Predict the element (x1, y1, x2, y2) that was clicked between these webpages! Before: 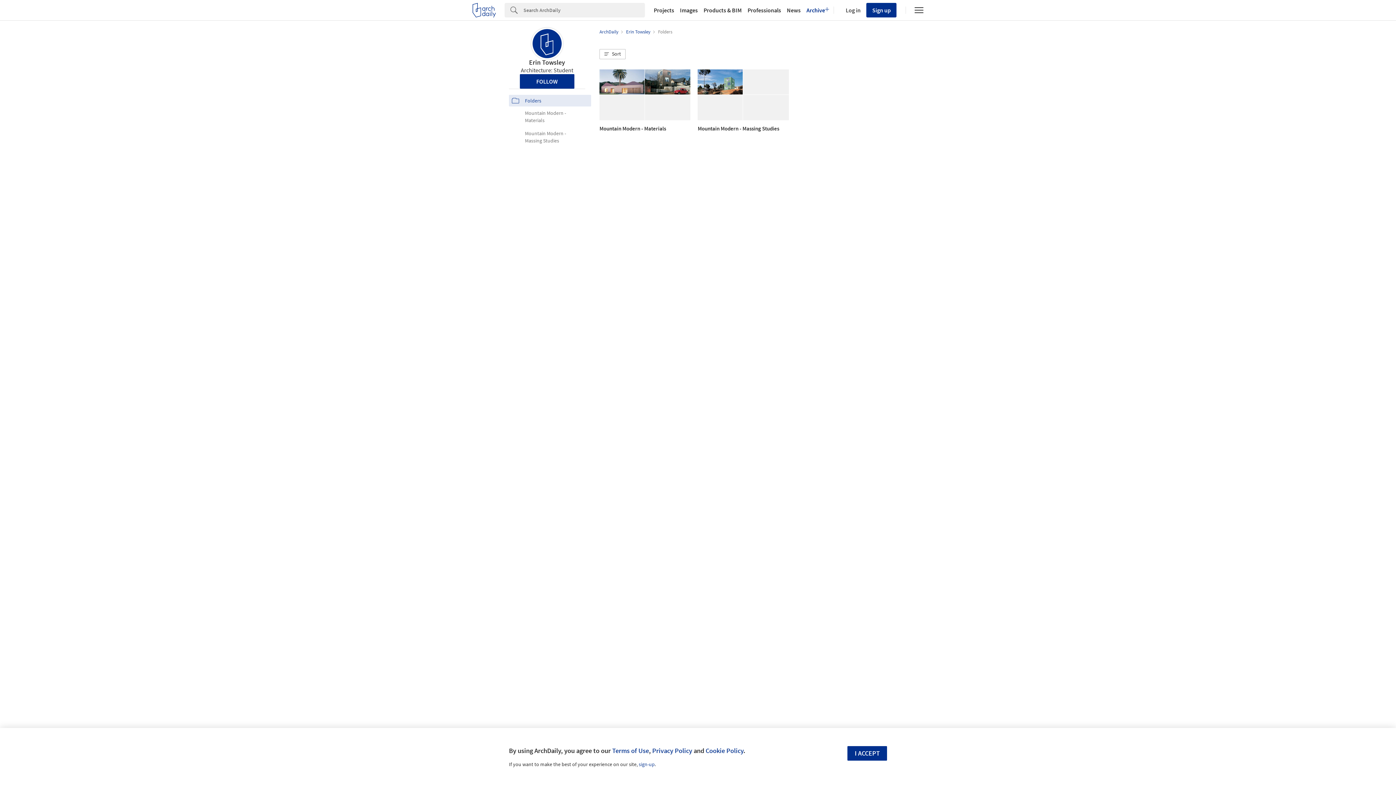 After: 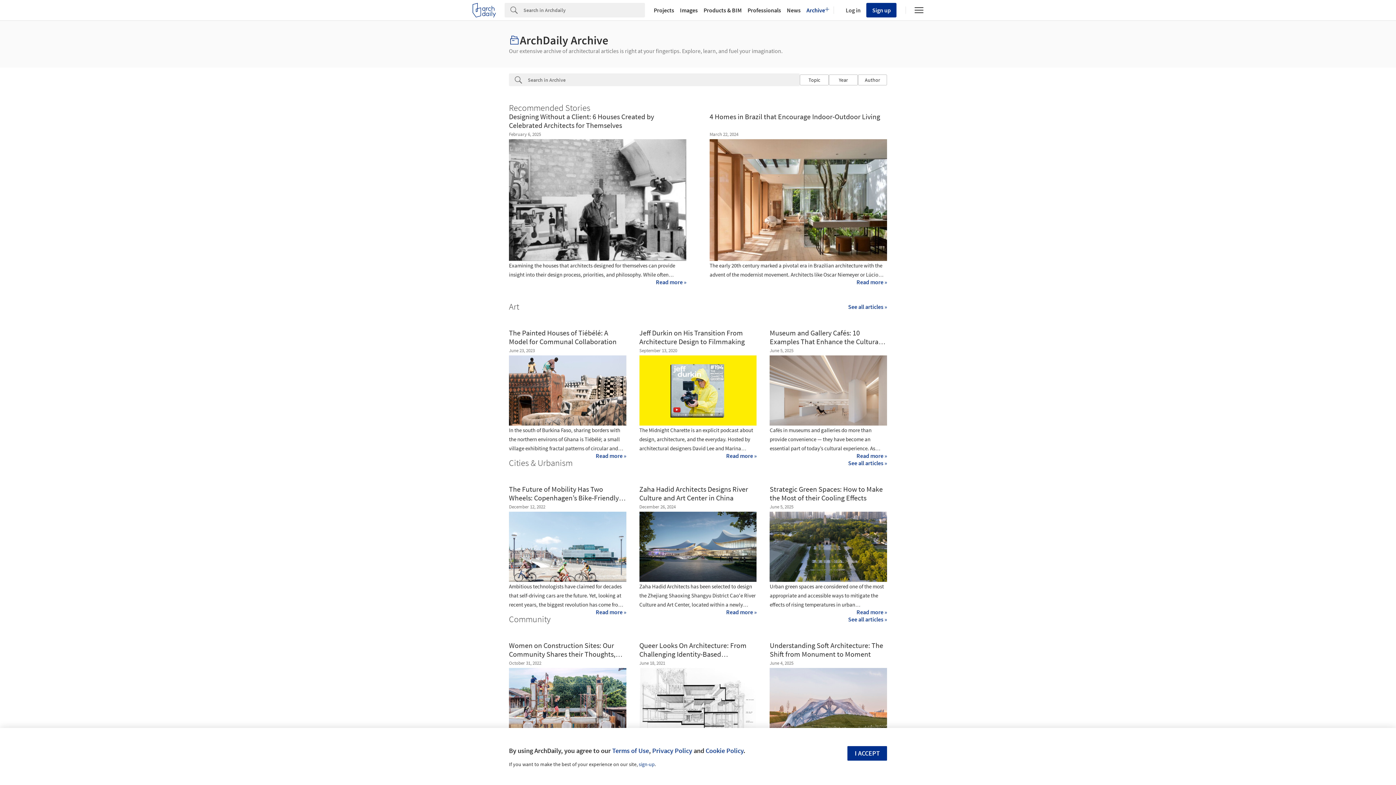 Action: bbox: (803, 7, 828, 13) label: Archive